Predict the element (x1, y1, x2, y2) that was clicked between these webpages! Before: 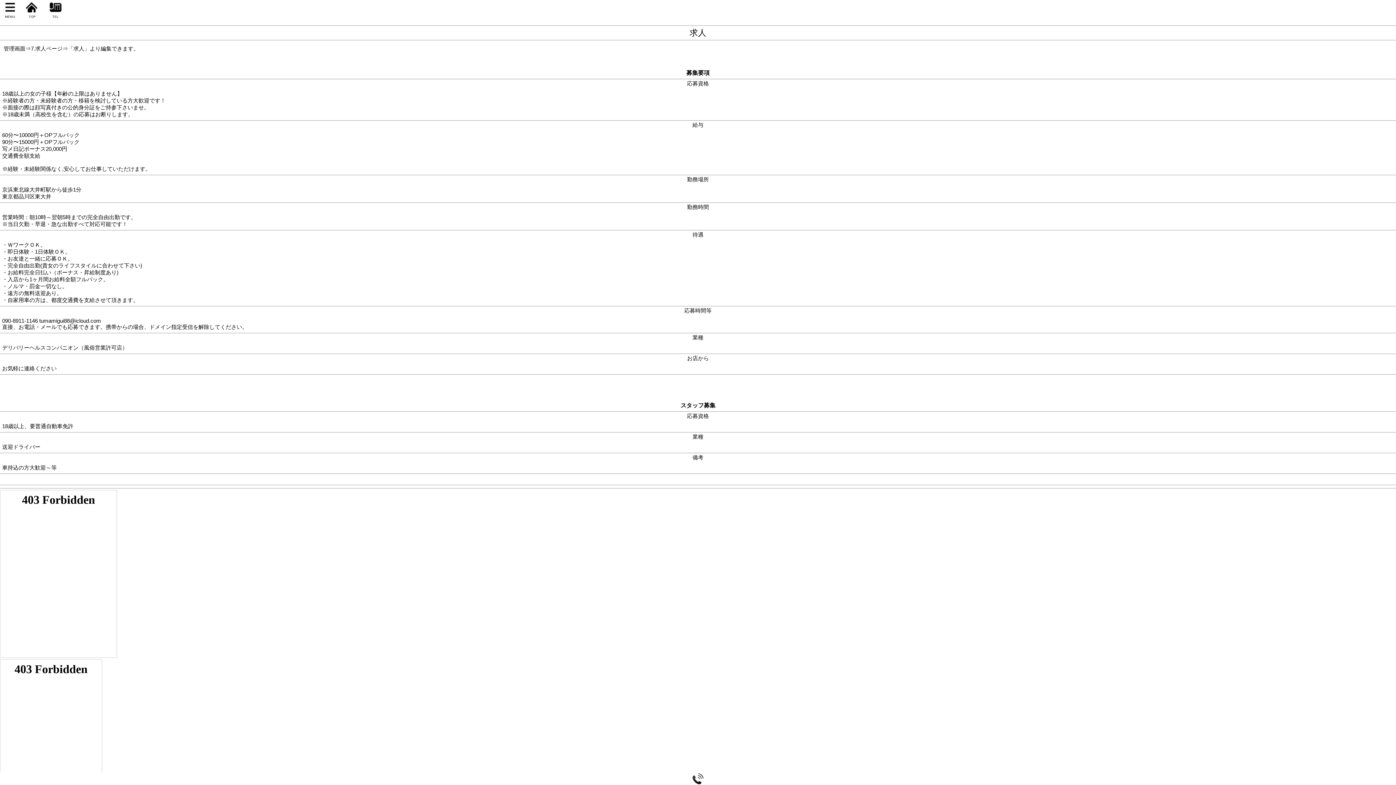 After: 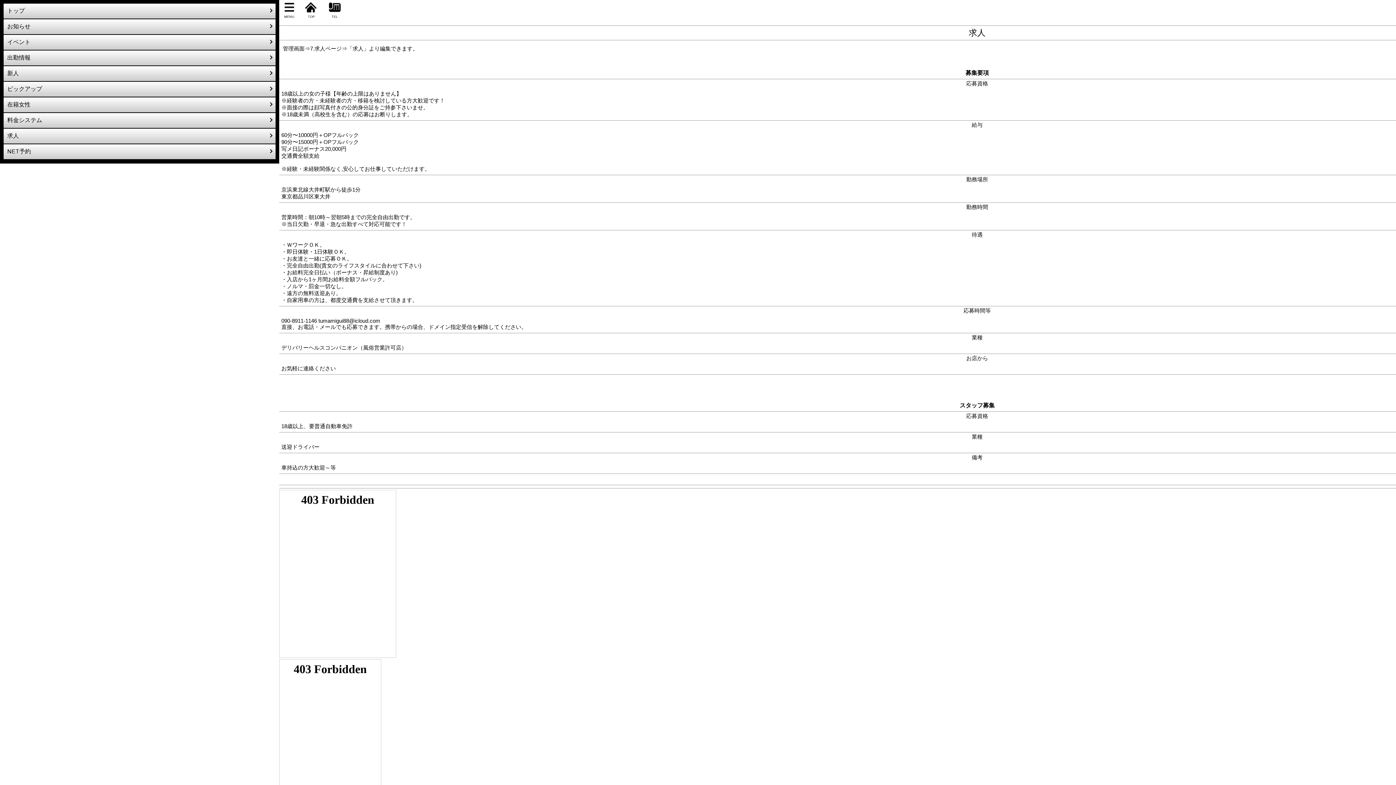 Action: label: MENU bbox: (1, 9, 18, 19)